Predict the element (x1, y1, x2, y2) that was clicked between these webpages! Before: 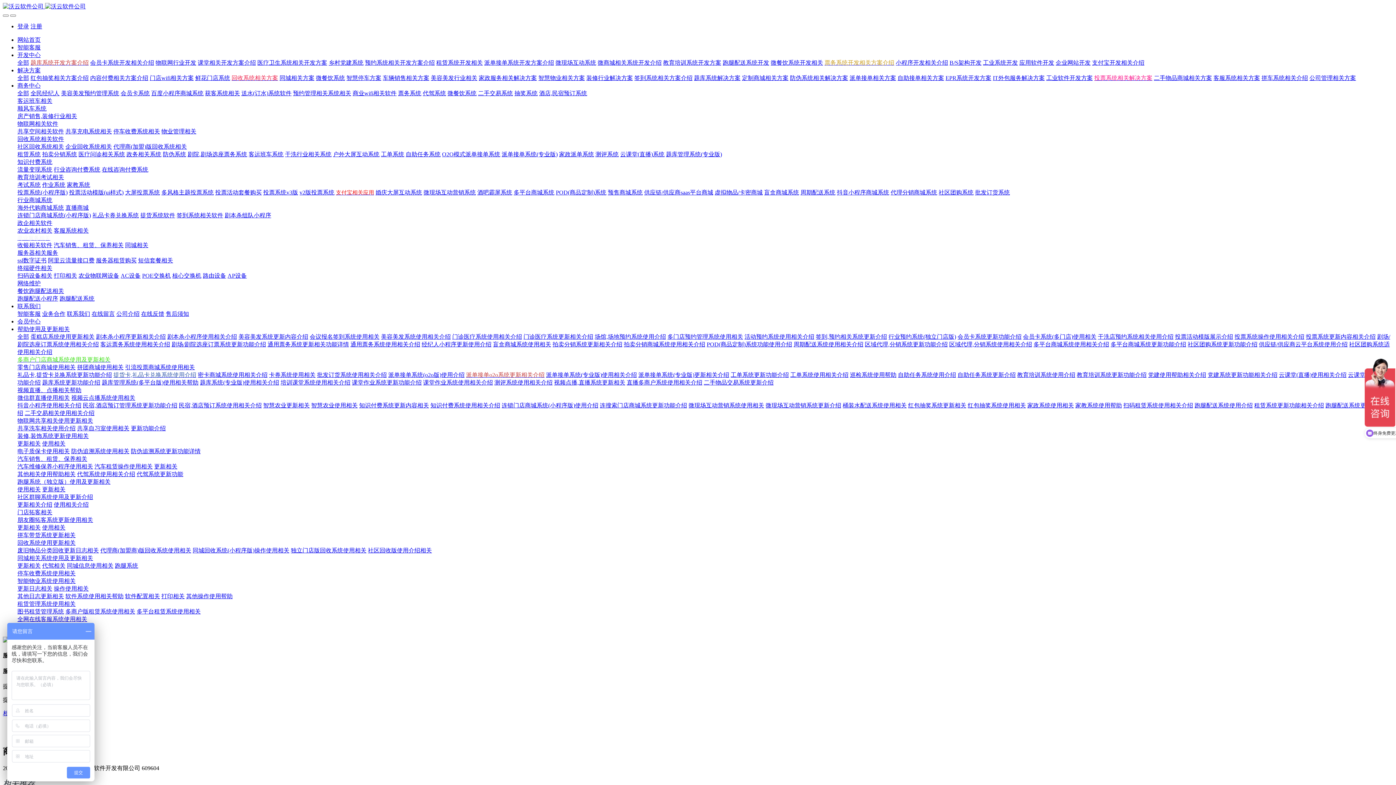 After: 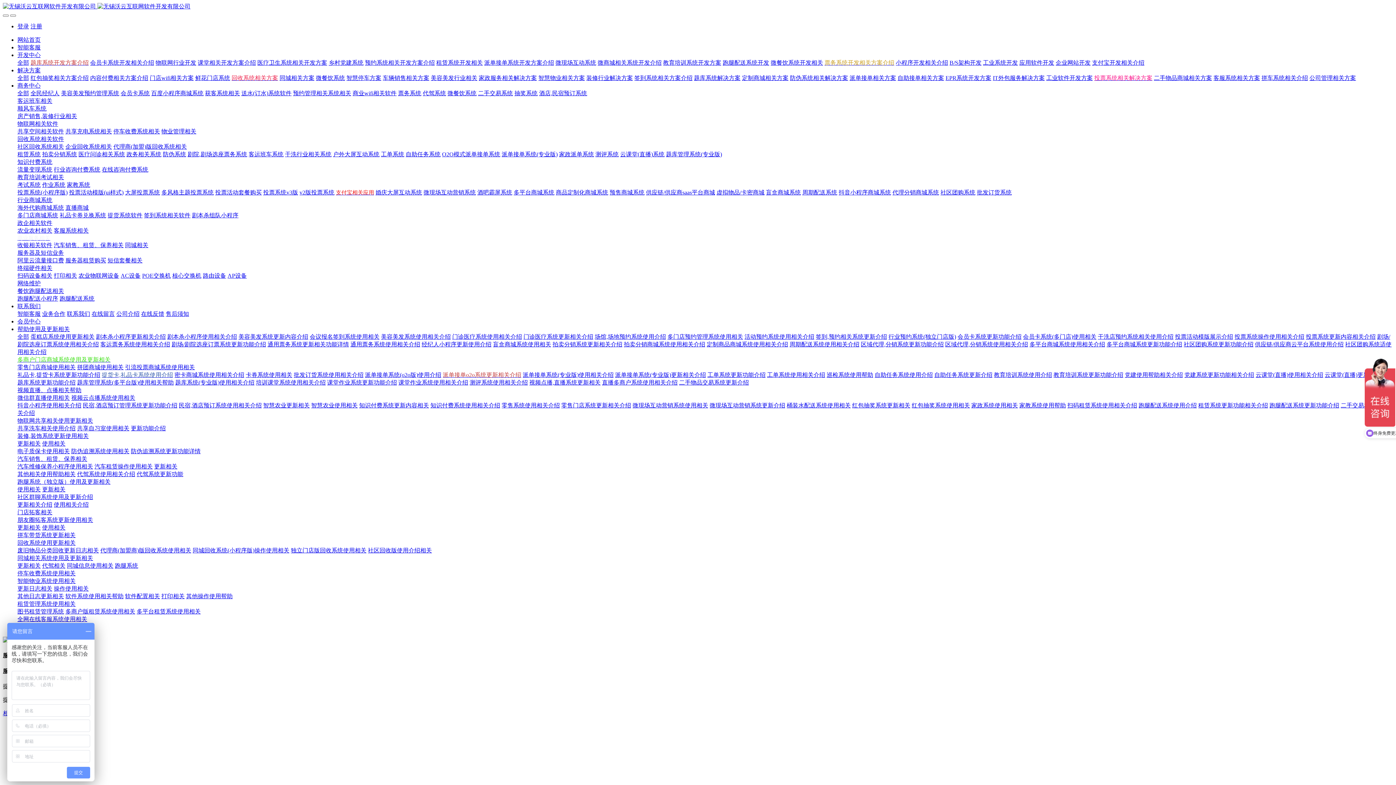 Action: label: 题库系统解决方案 bbox: (694, 74, 740, 81)